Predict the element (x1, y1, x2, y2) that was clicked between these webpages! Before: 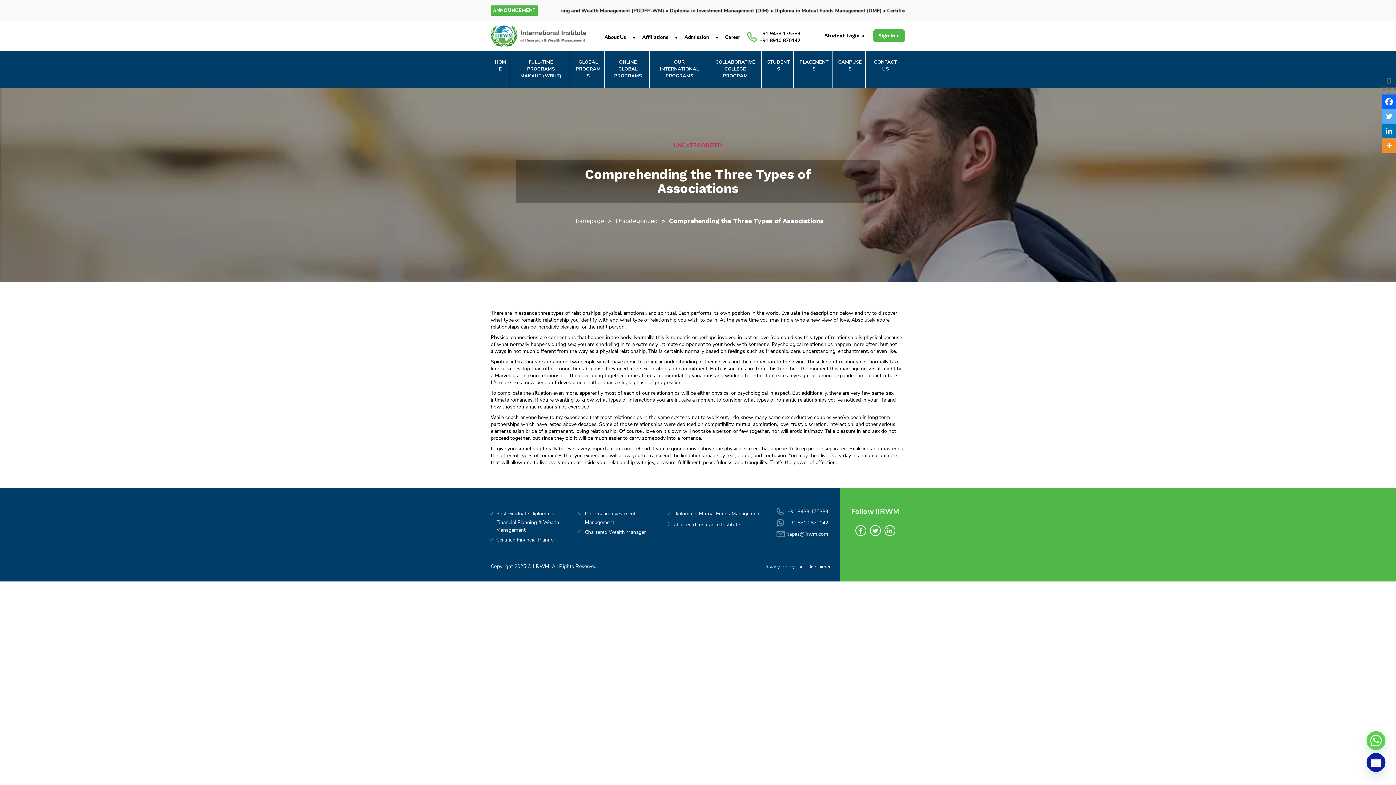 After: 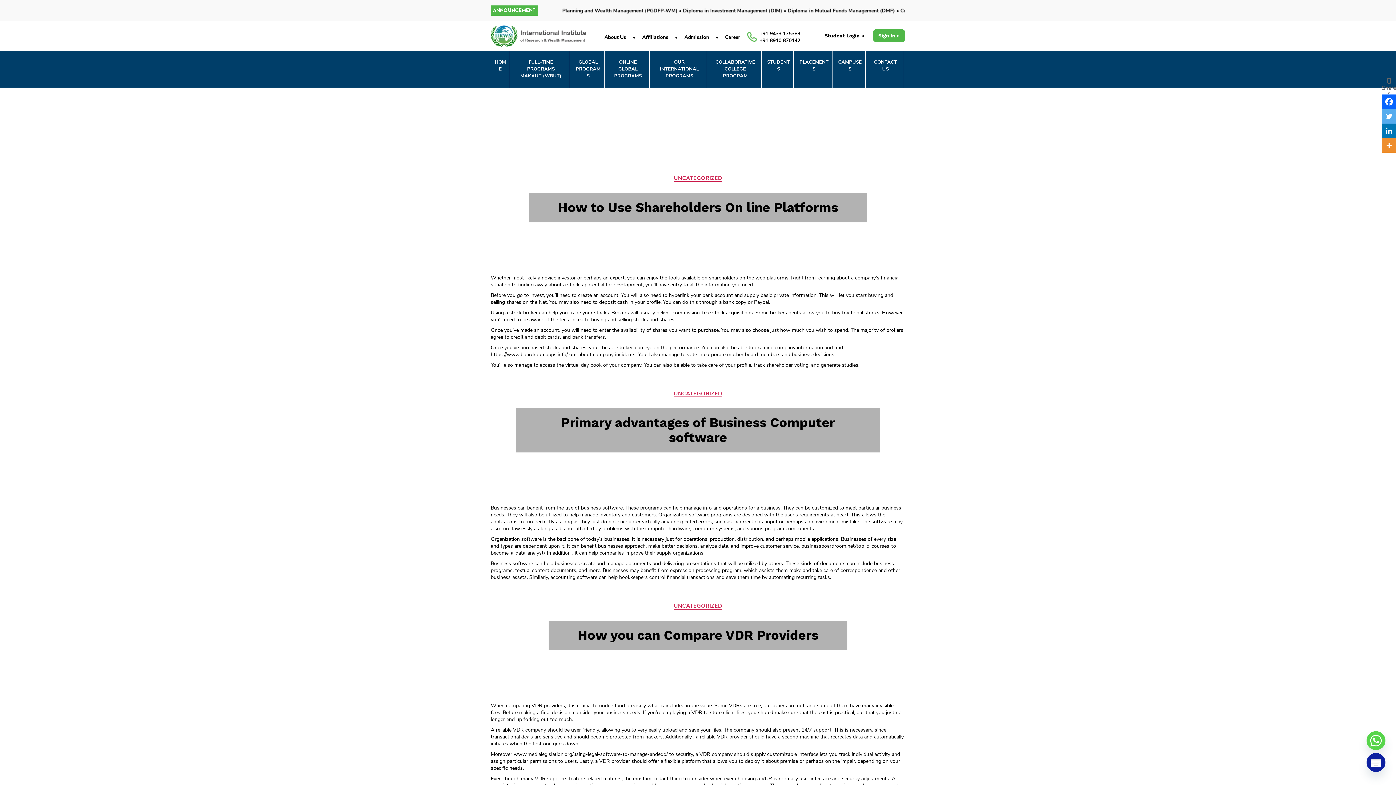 Action: label: UNCATEGORIZED bbox: (673, 142, 722, 149)